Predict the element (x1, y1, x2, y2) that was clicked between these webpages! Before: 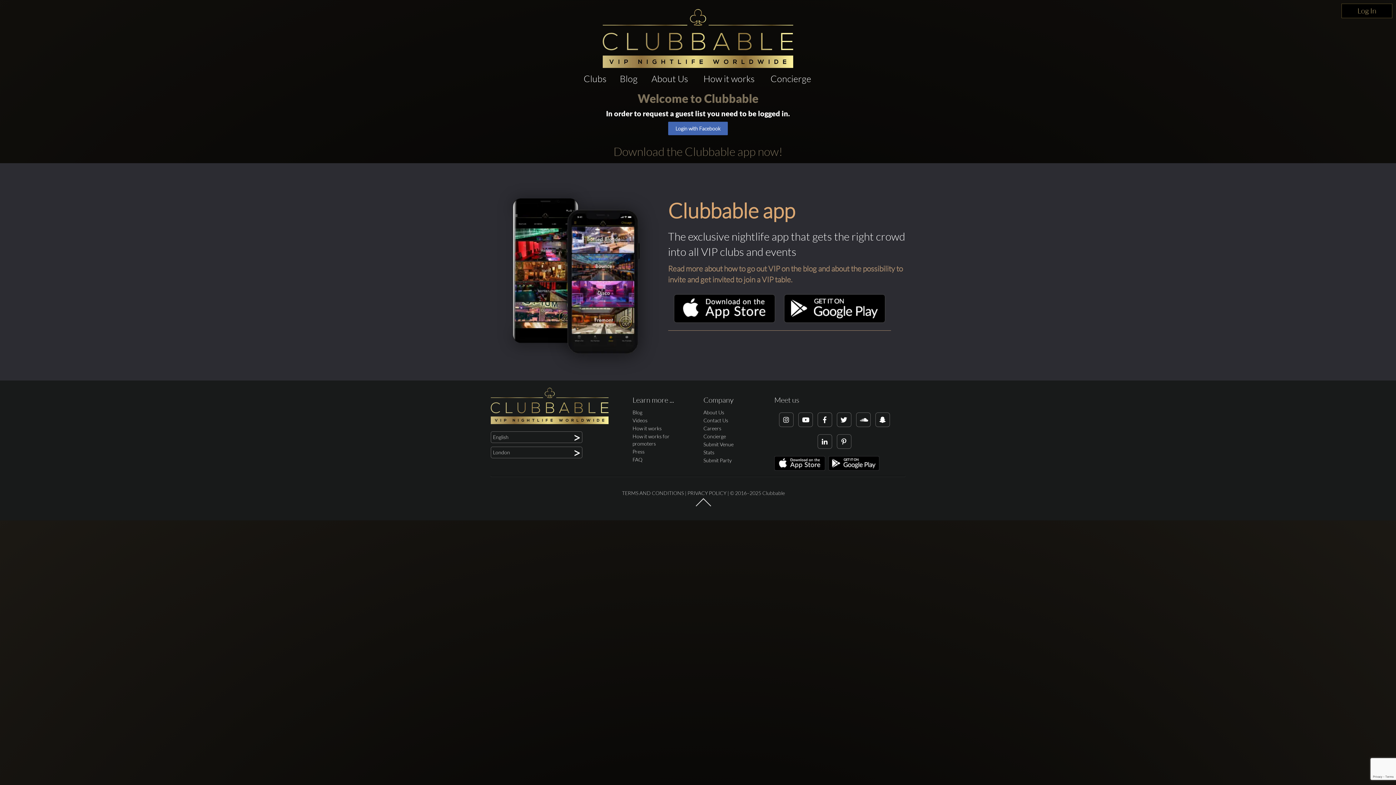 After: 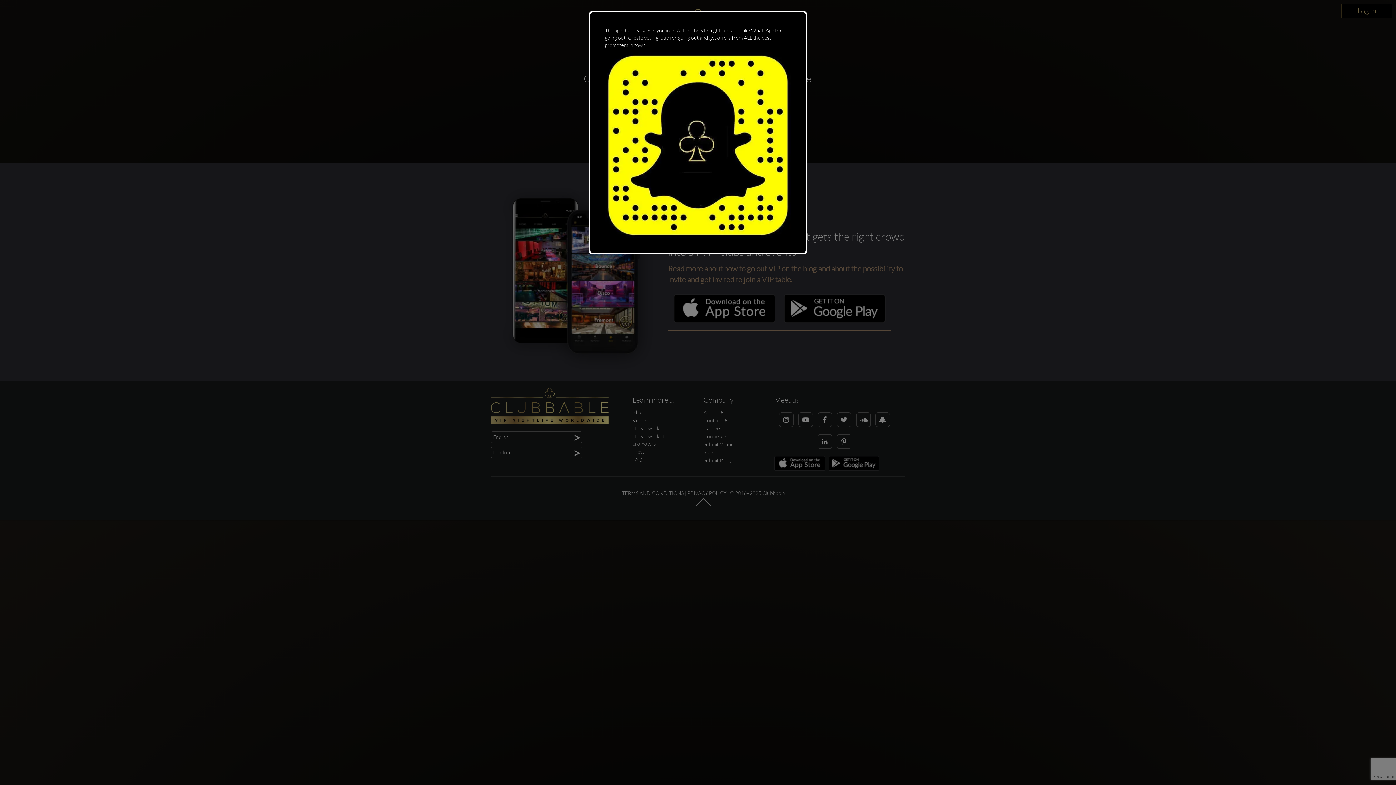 Action: bbox: (875, 412, 890, 427)